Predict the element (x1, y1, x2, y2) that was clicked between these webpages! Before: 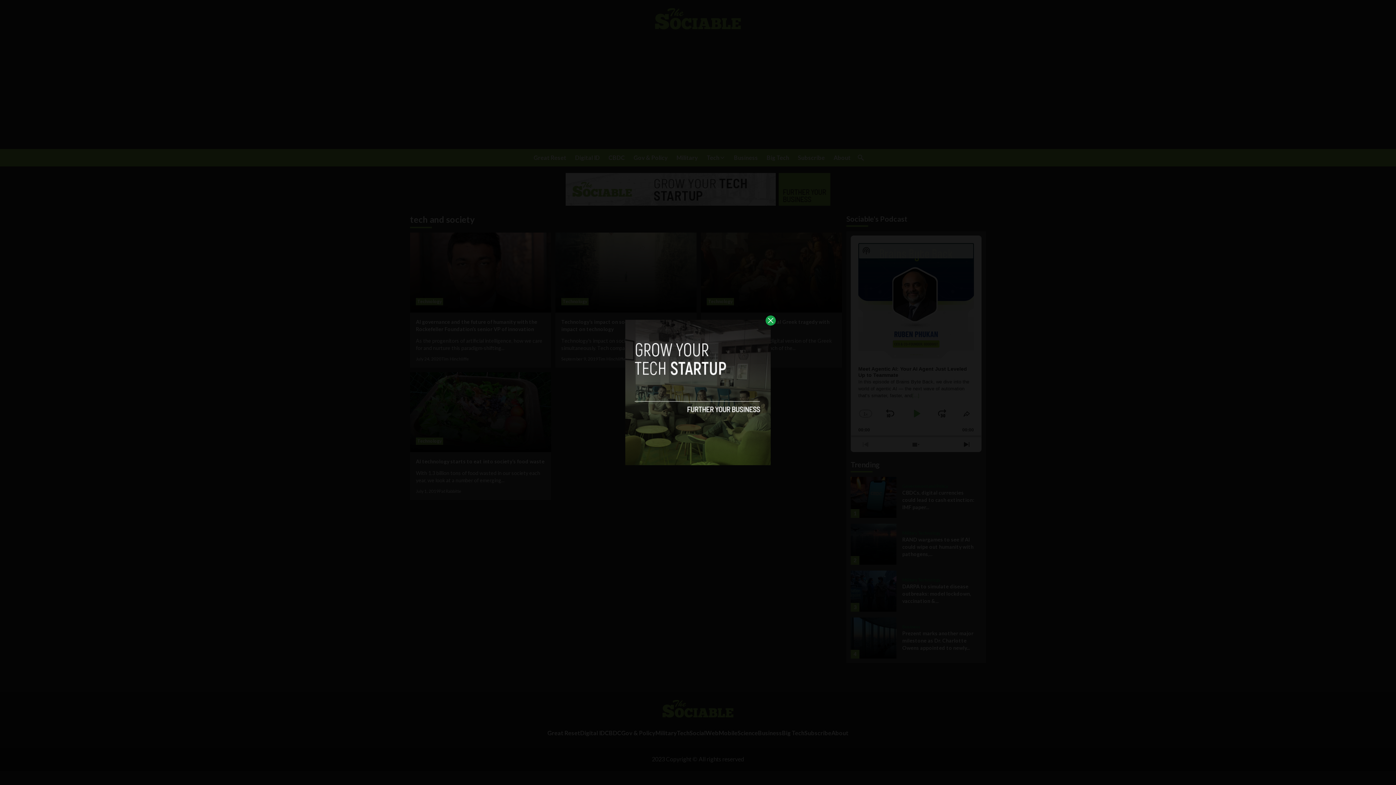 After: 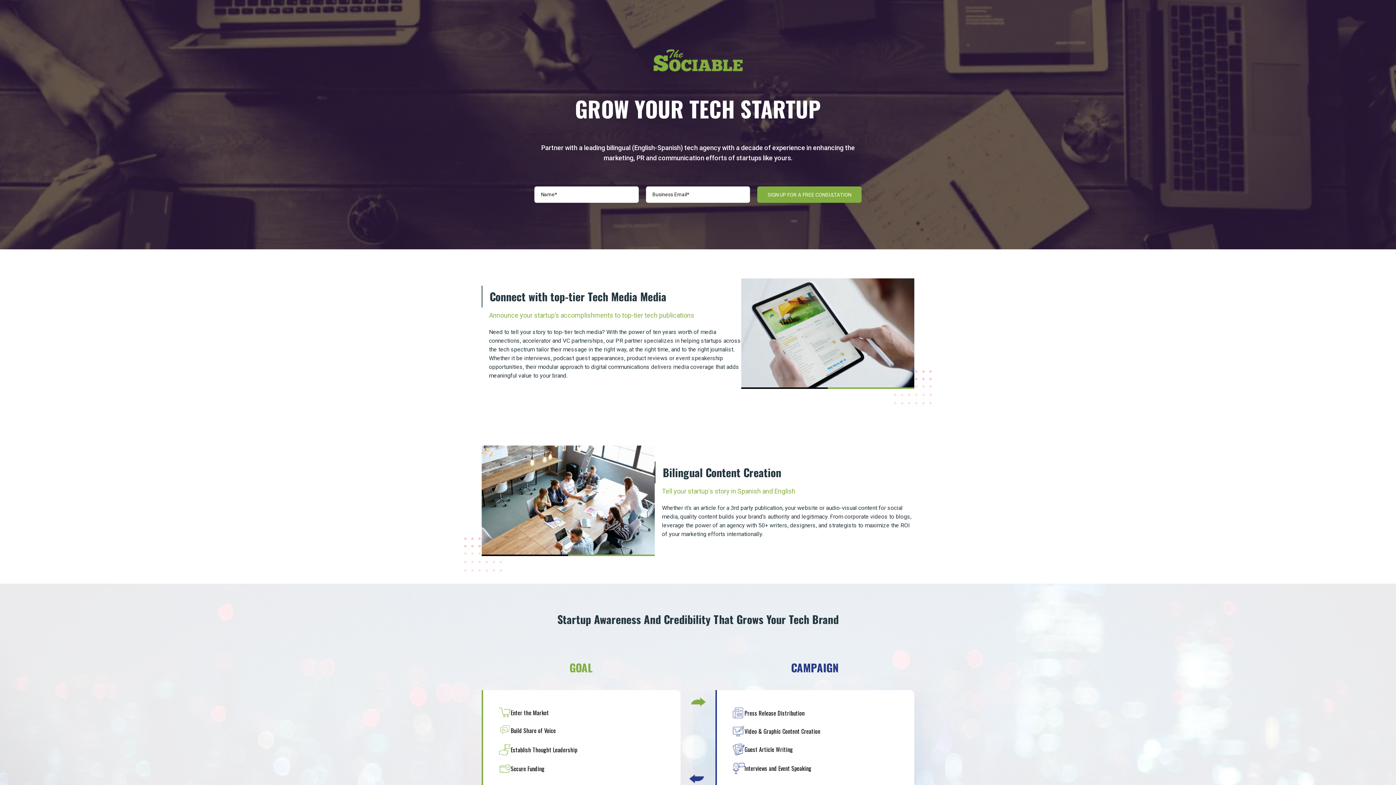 Action: bbox: (625, 320, 770, 465)